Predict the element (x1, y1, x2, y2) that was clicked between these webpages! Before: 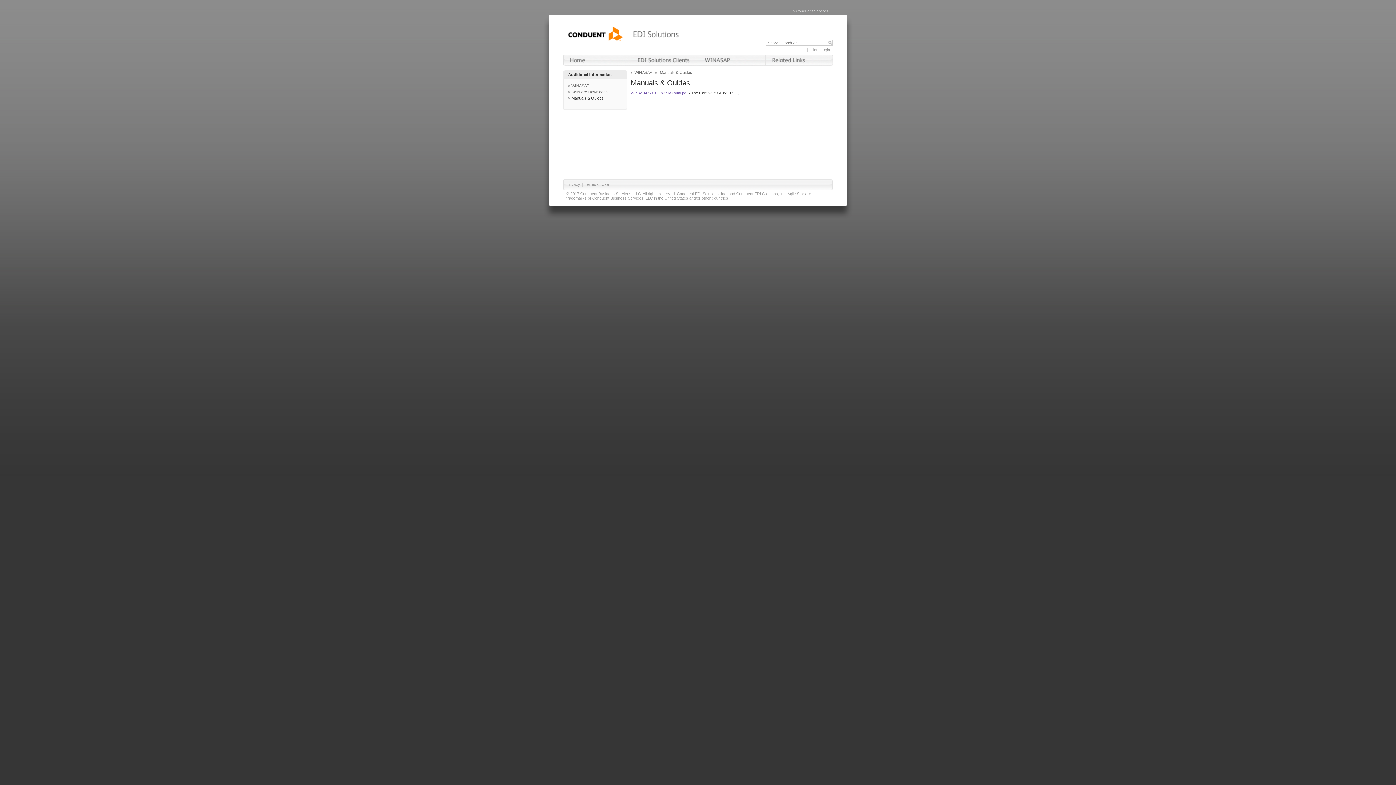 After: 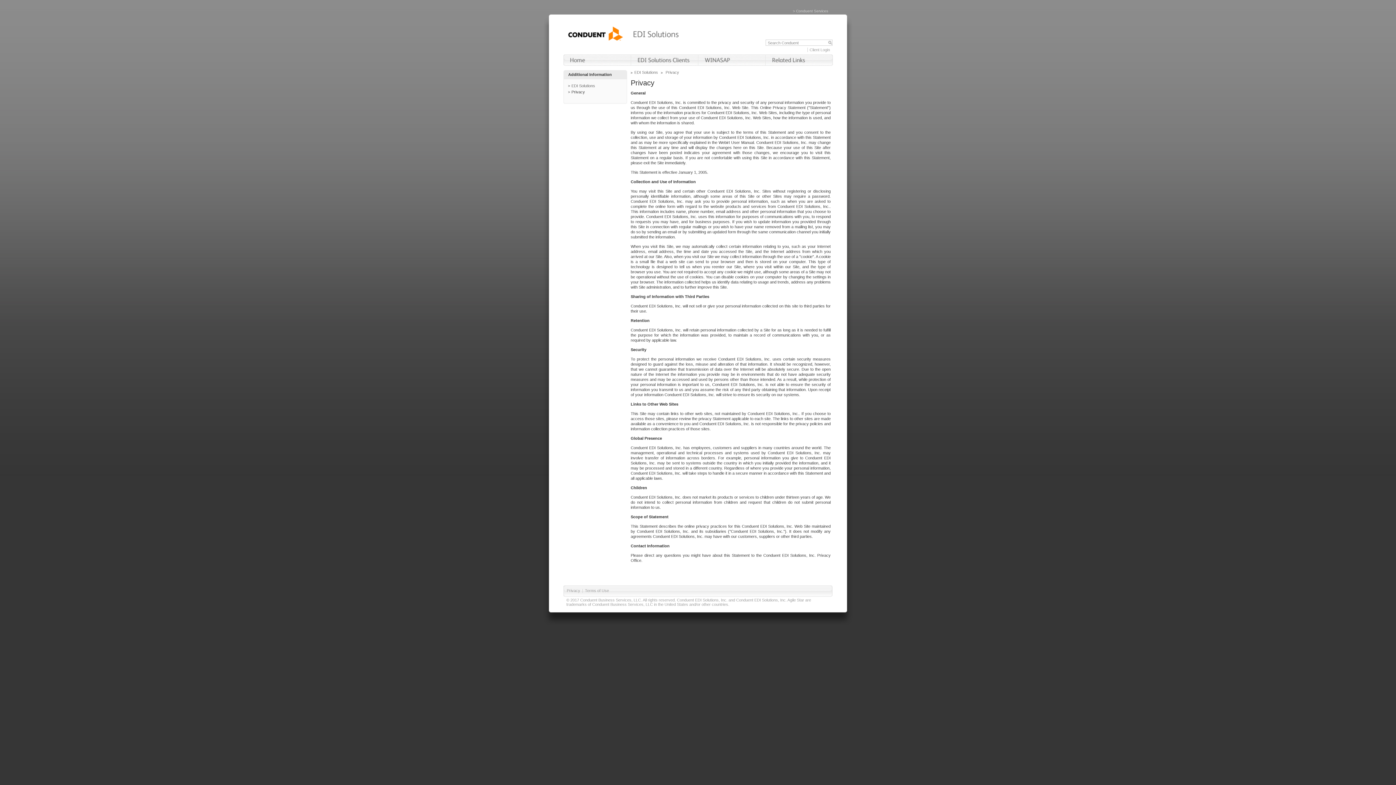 Action: bbox: (566, 182, 580, 186) label: Privacy